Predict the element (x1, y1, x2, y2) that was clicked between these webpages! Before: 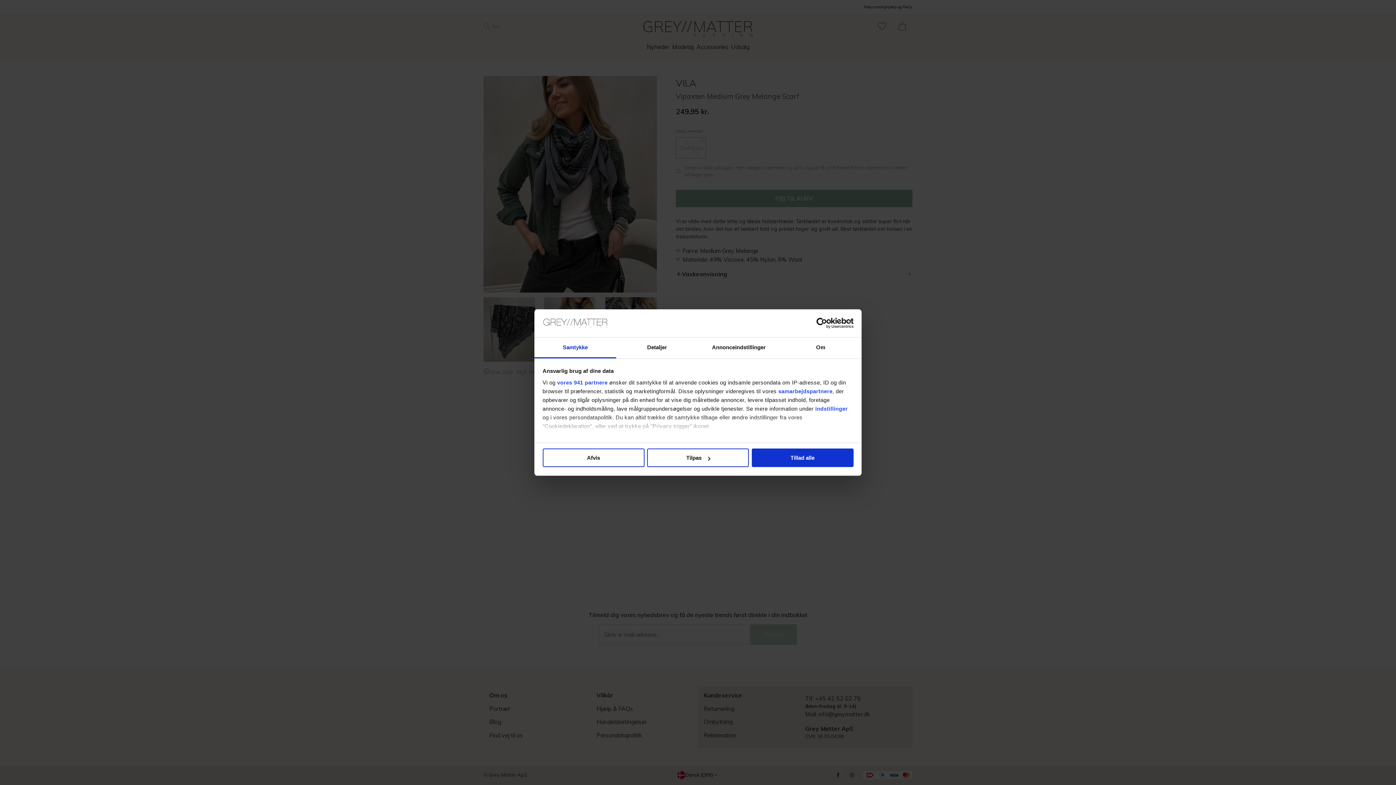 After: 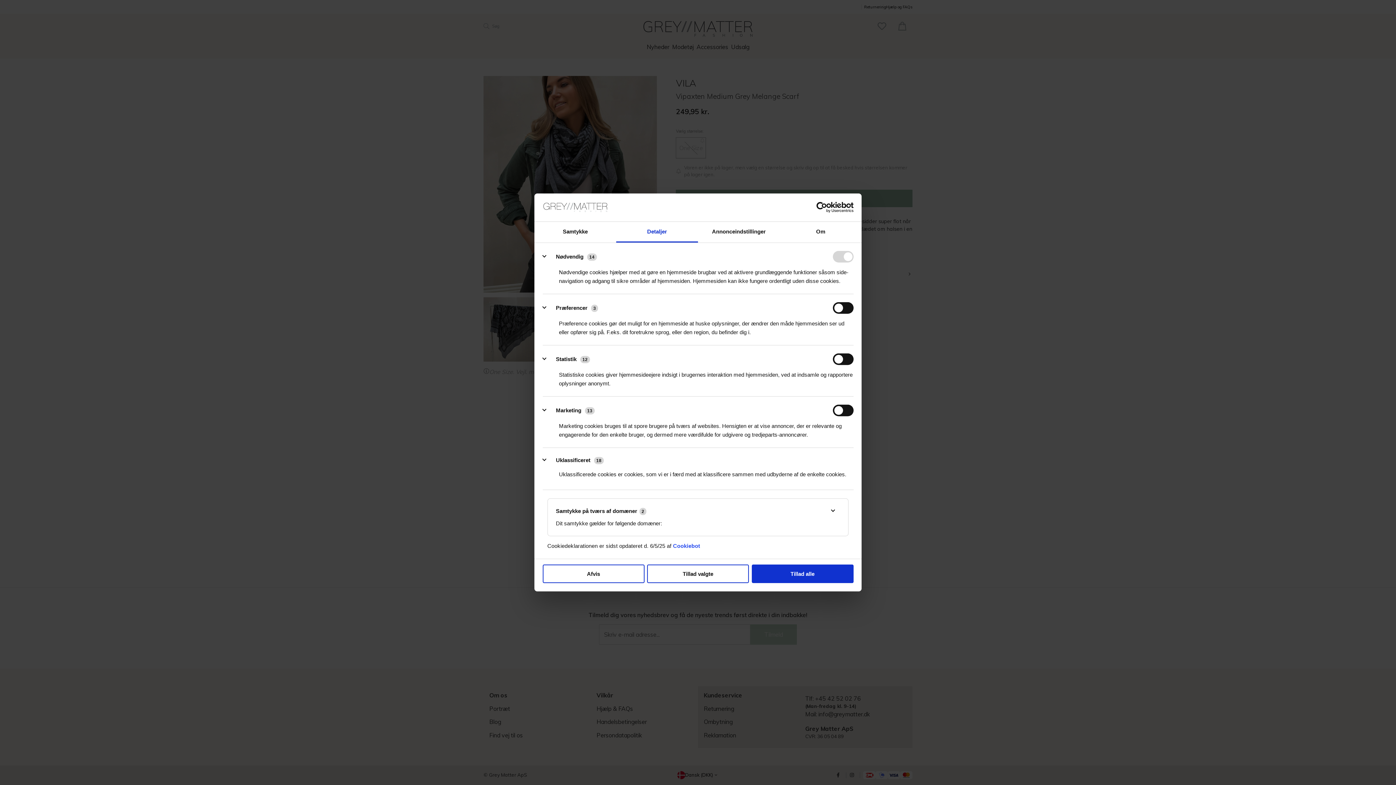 Action: bbox: (647, 448, 749, 467) label: Tilpas